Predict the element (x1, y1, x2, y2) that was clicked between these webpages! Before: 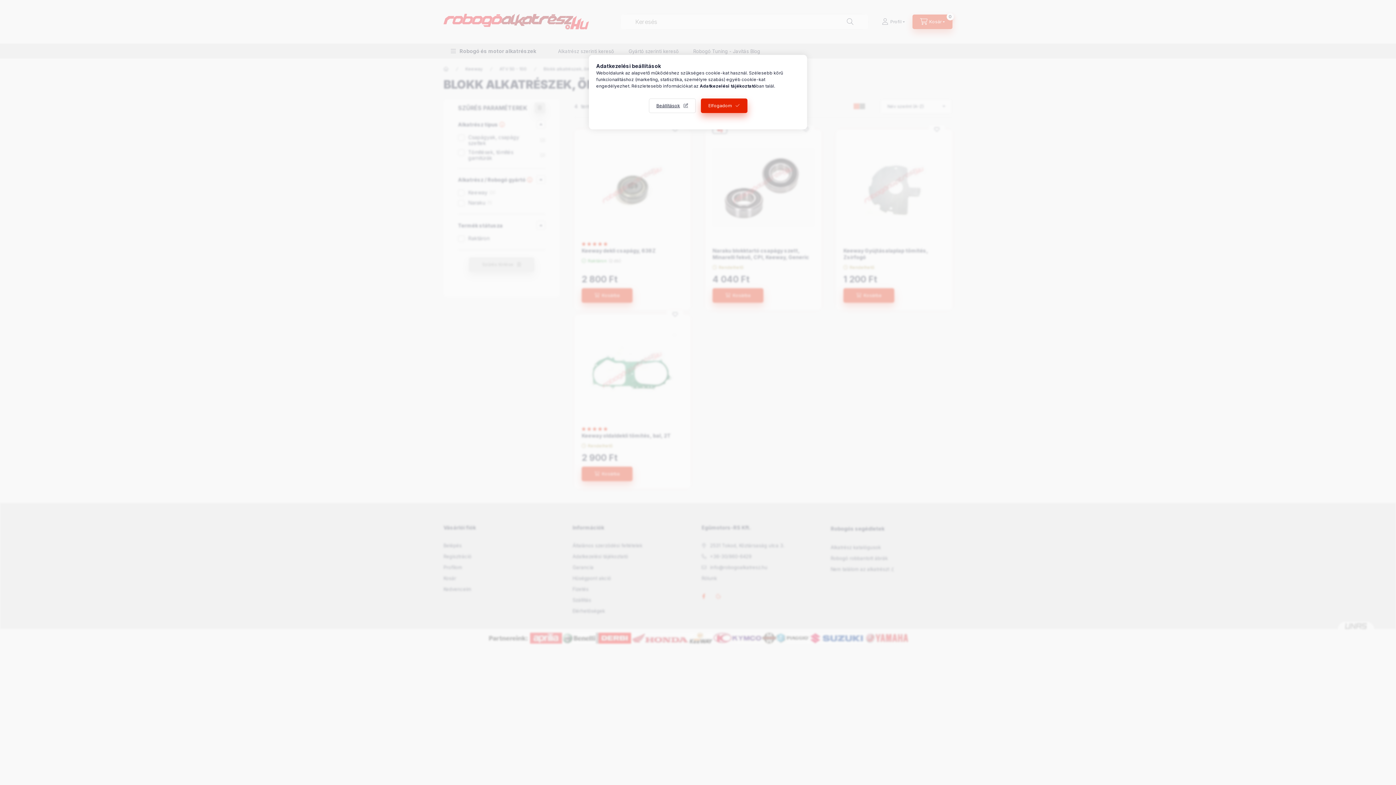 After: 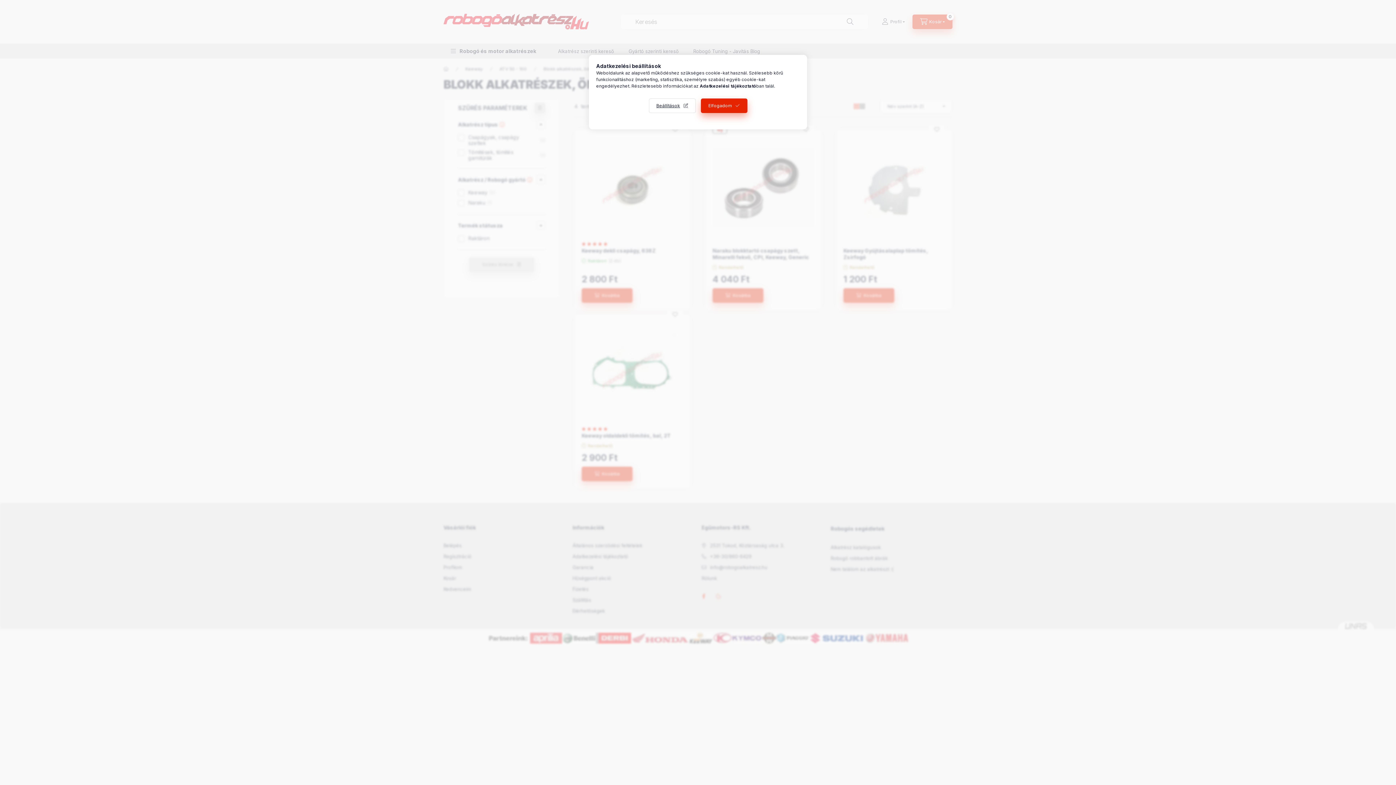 Action: bbox: (700, 83, 756, 88) label: Adatkezelési tájékoztató